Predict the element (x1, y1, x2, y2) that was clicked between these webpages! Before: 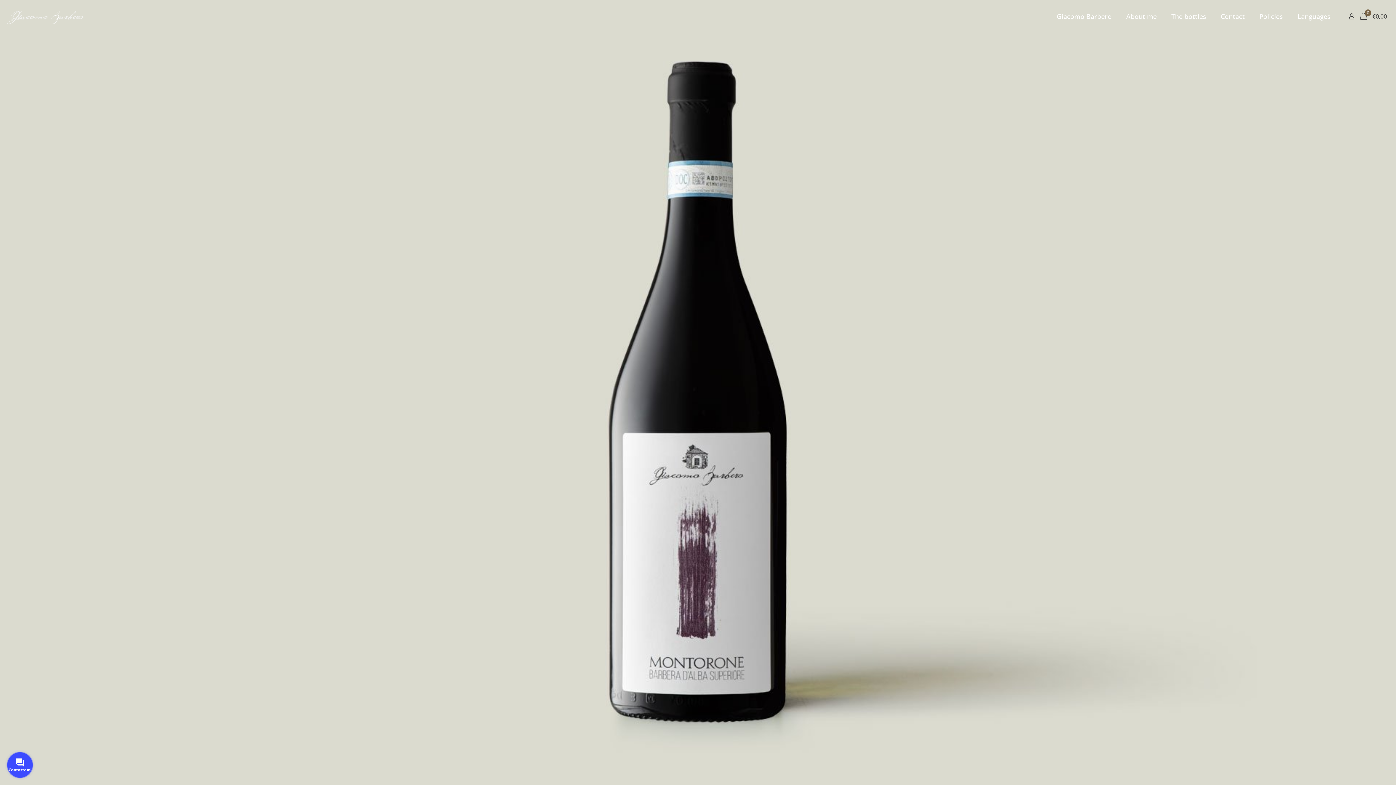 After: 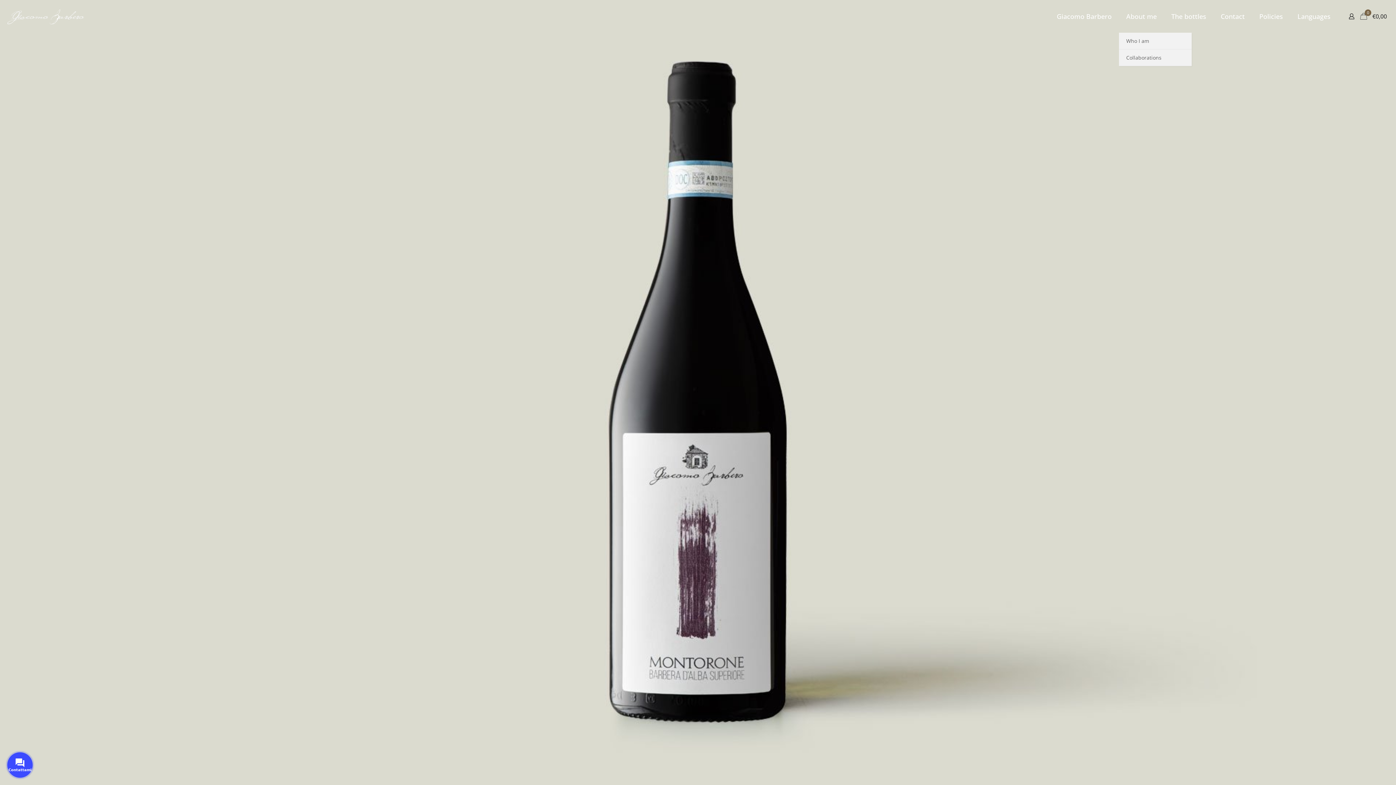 Action: label: About me bbox: (1119, 0, 1164, 32)